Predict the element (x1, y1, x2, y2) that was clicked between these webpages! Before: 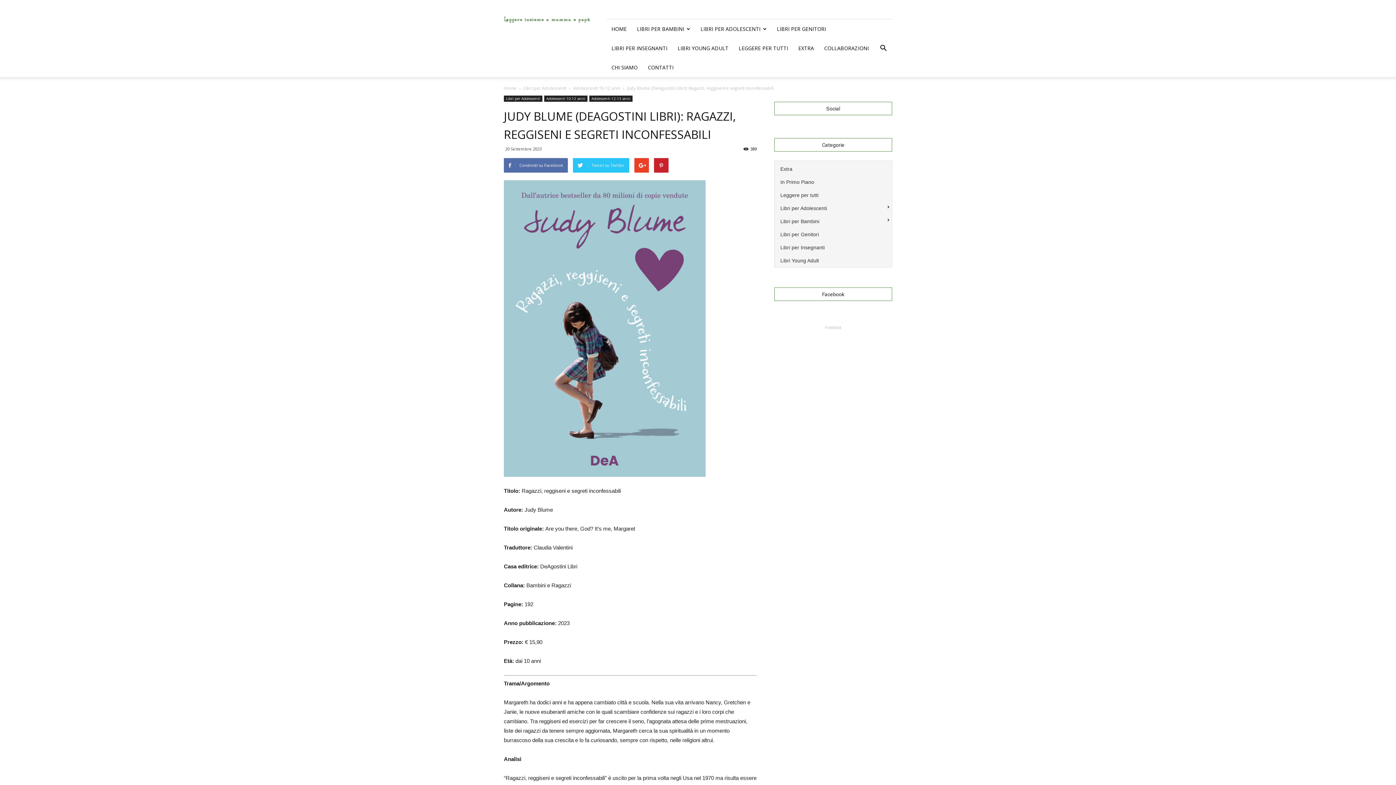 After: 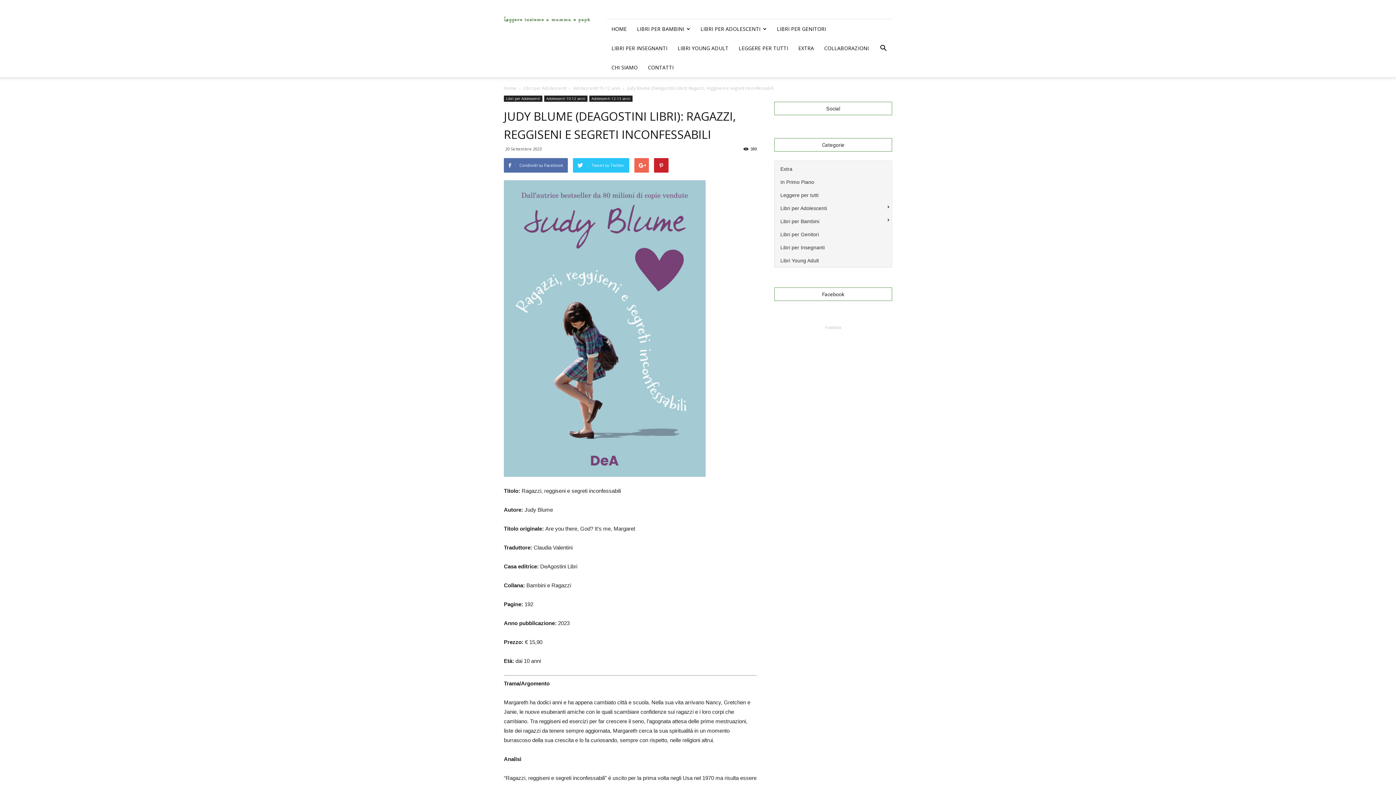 Action: bbox: (634, 158, 649, 172)